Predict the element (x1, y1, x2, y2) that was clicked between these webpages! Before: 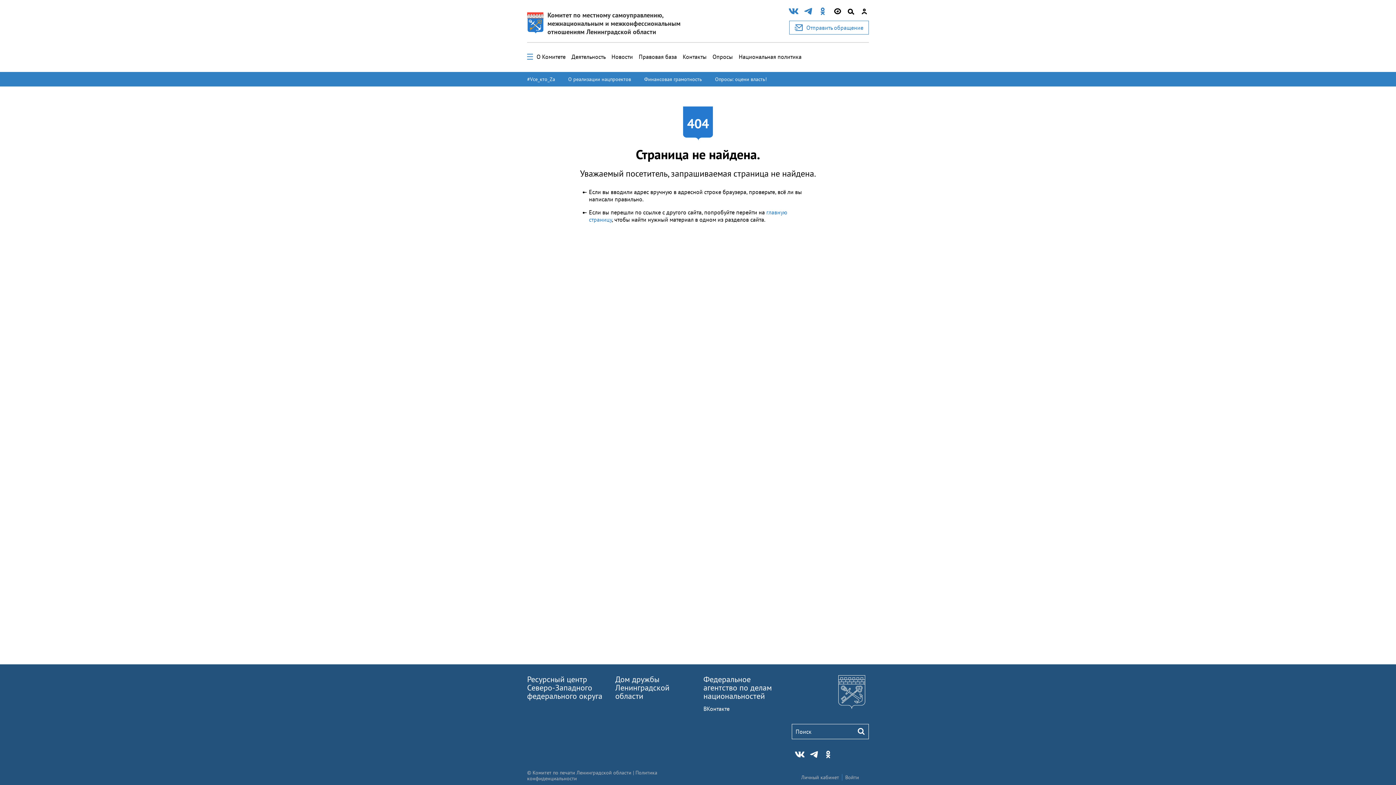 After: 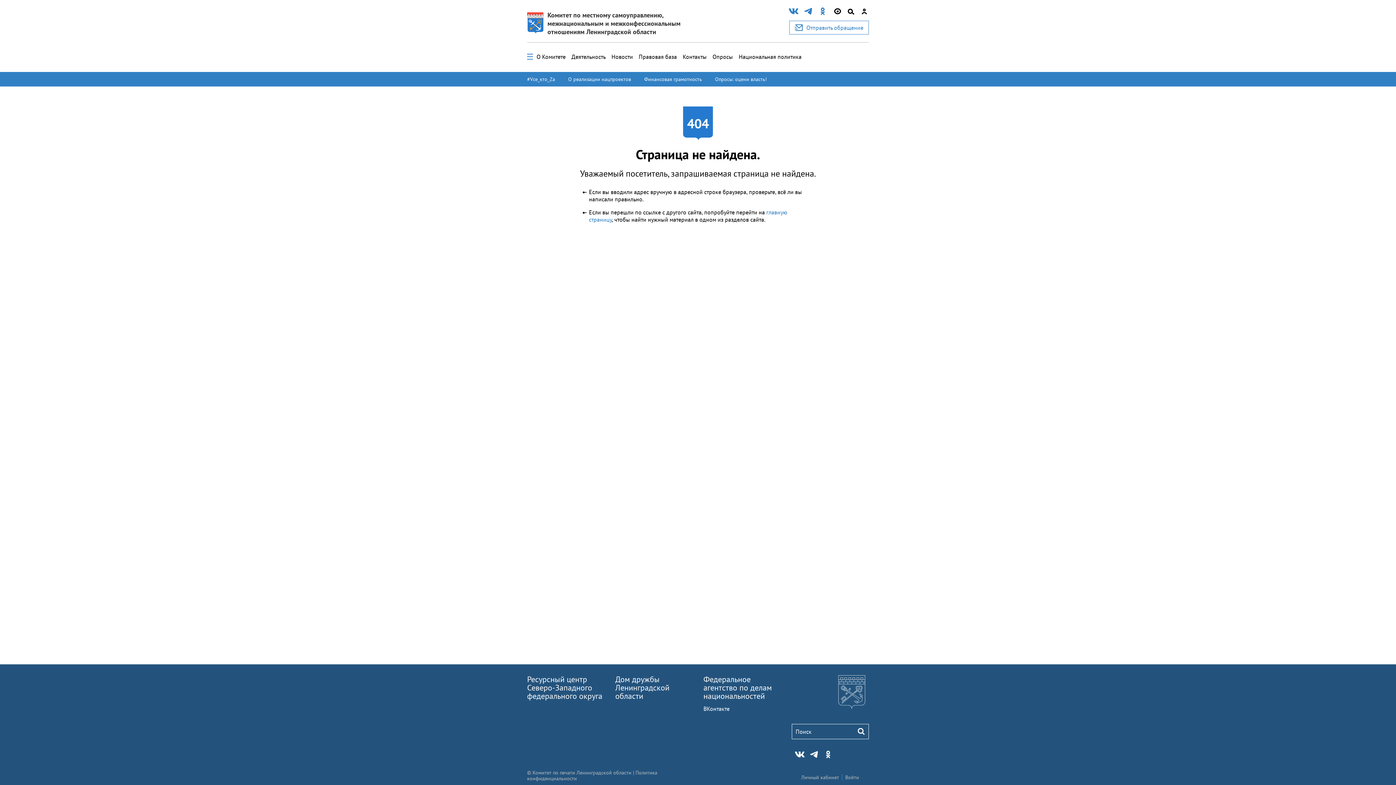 Action: bbox: (838, 675, 865, 711)